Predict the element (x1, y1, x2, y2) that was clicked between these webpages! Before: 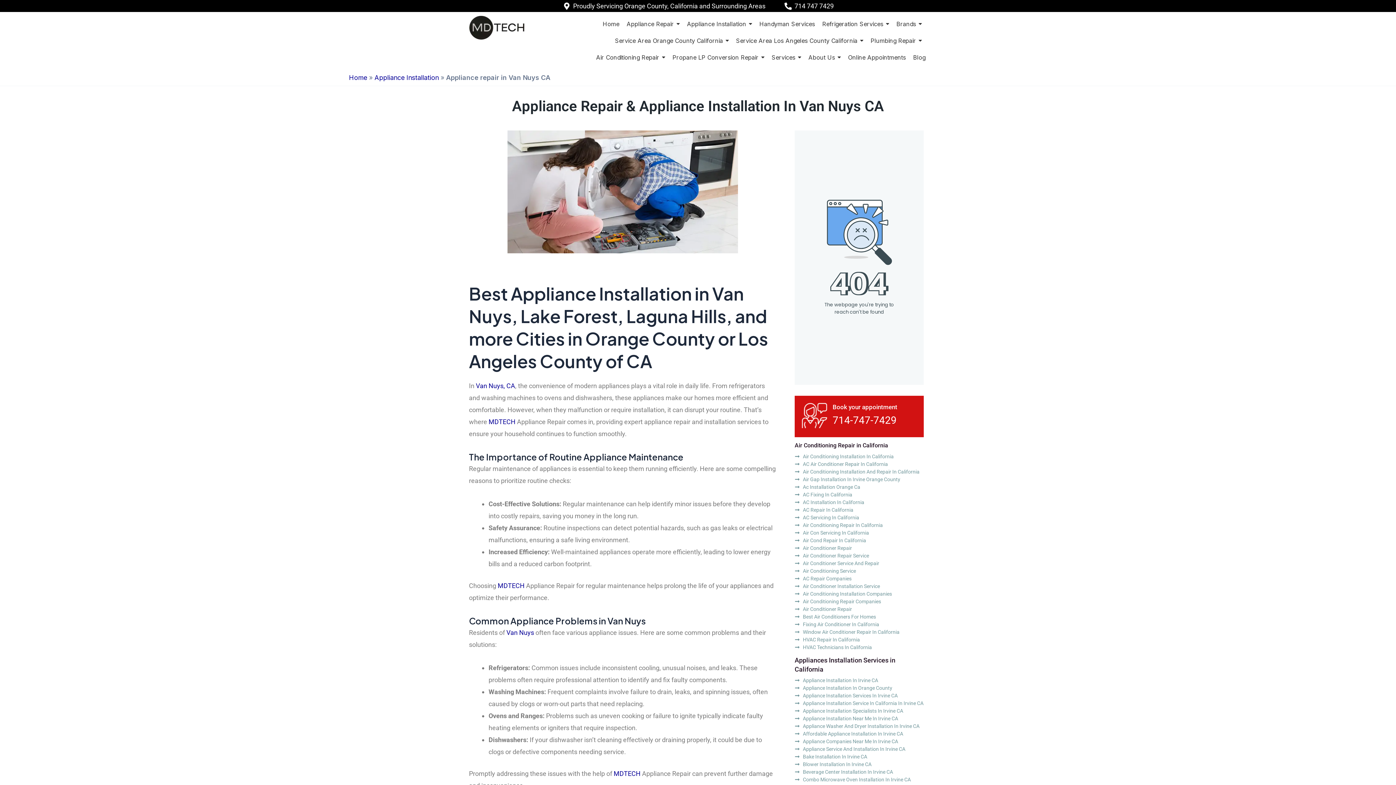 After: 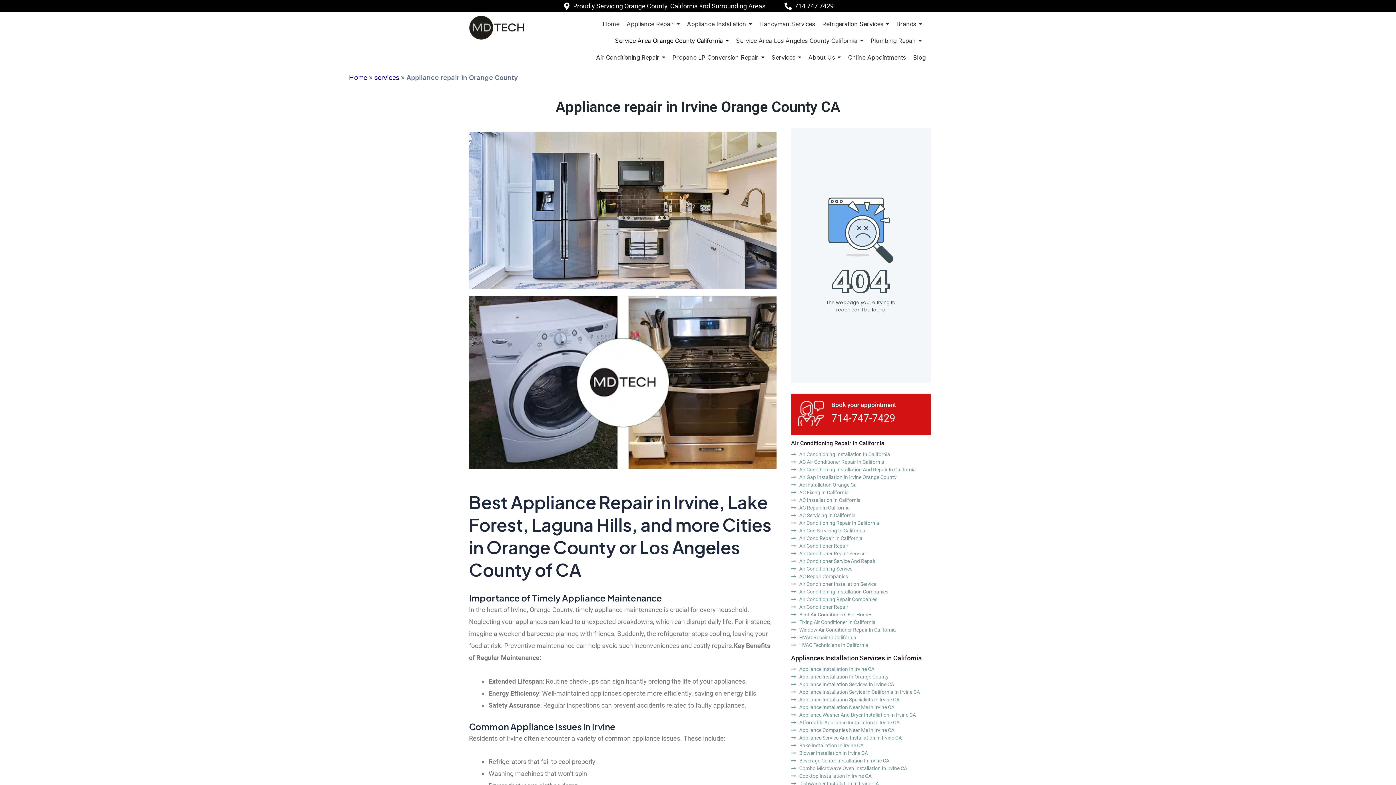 Action: label: Service Area Orange County California bbox: (615, 32, 728, 49)